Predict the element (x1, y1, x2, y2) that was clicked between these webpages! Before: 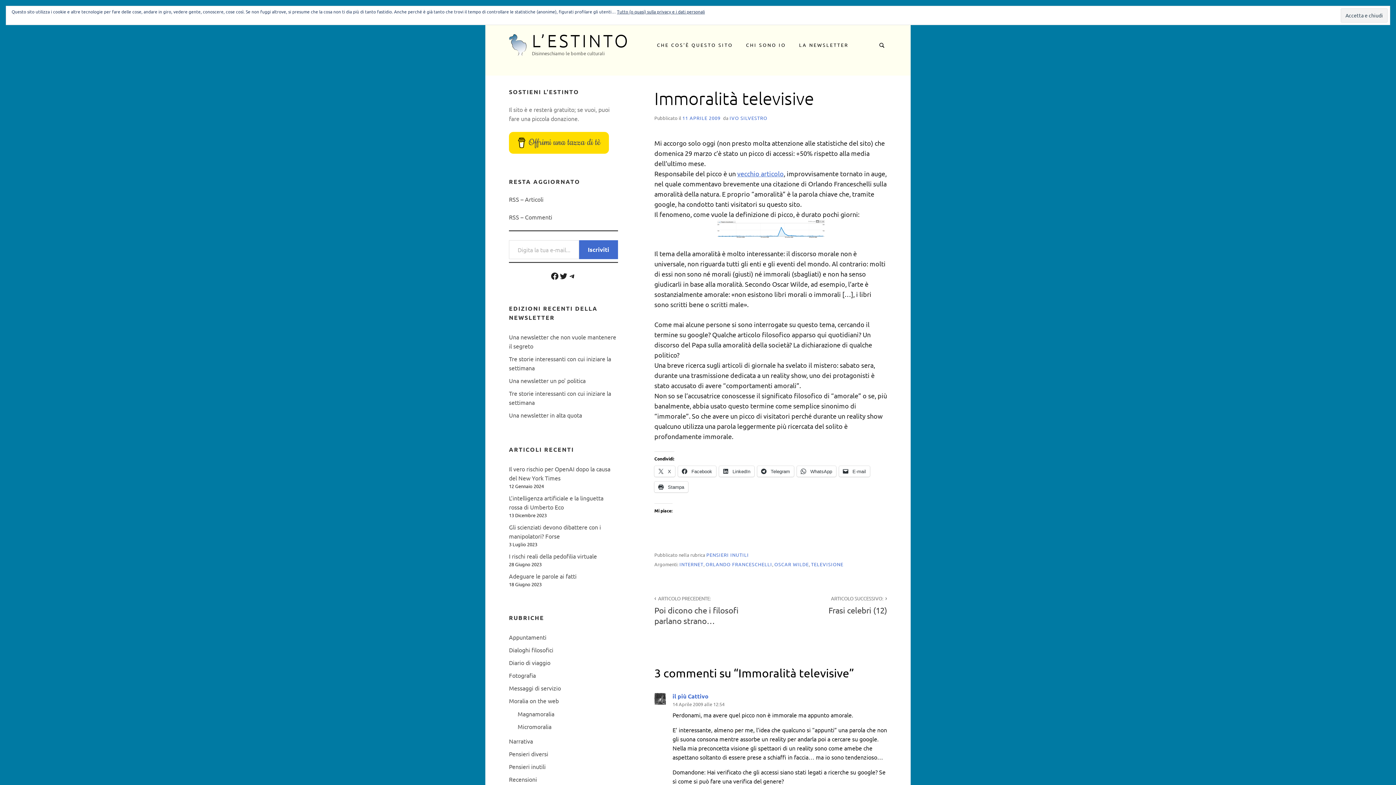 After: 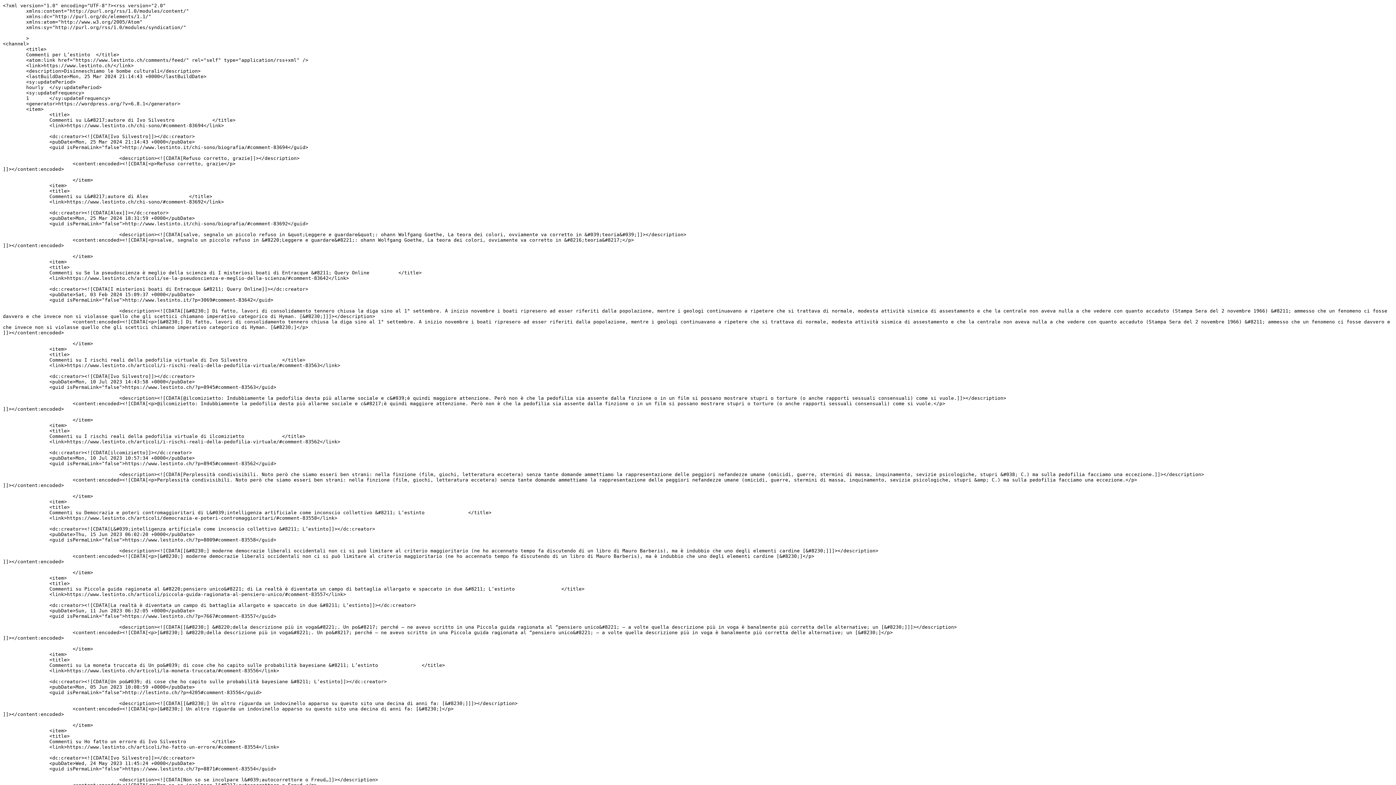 Action: label: RSS – Commenti bbox: (509, 213, 552, 220)